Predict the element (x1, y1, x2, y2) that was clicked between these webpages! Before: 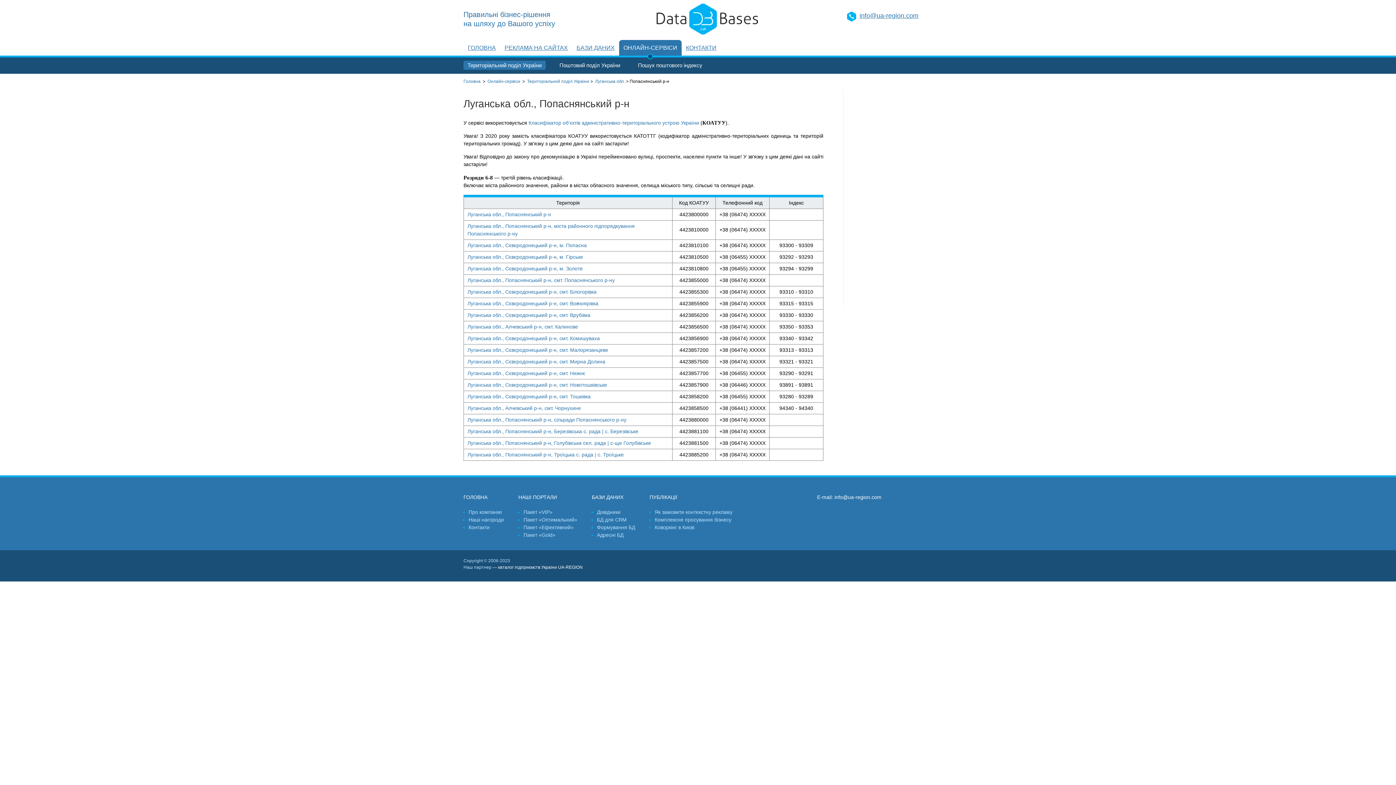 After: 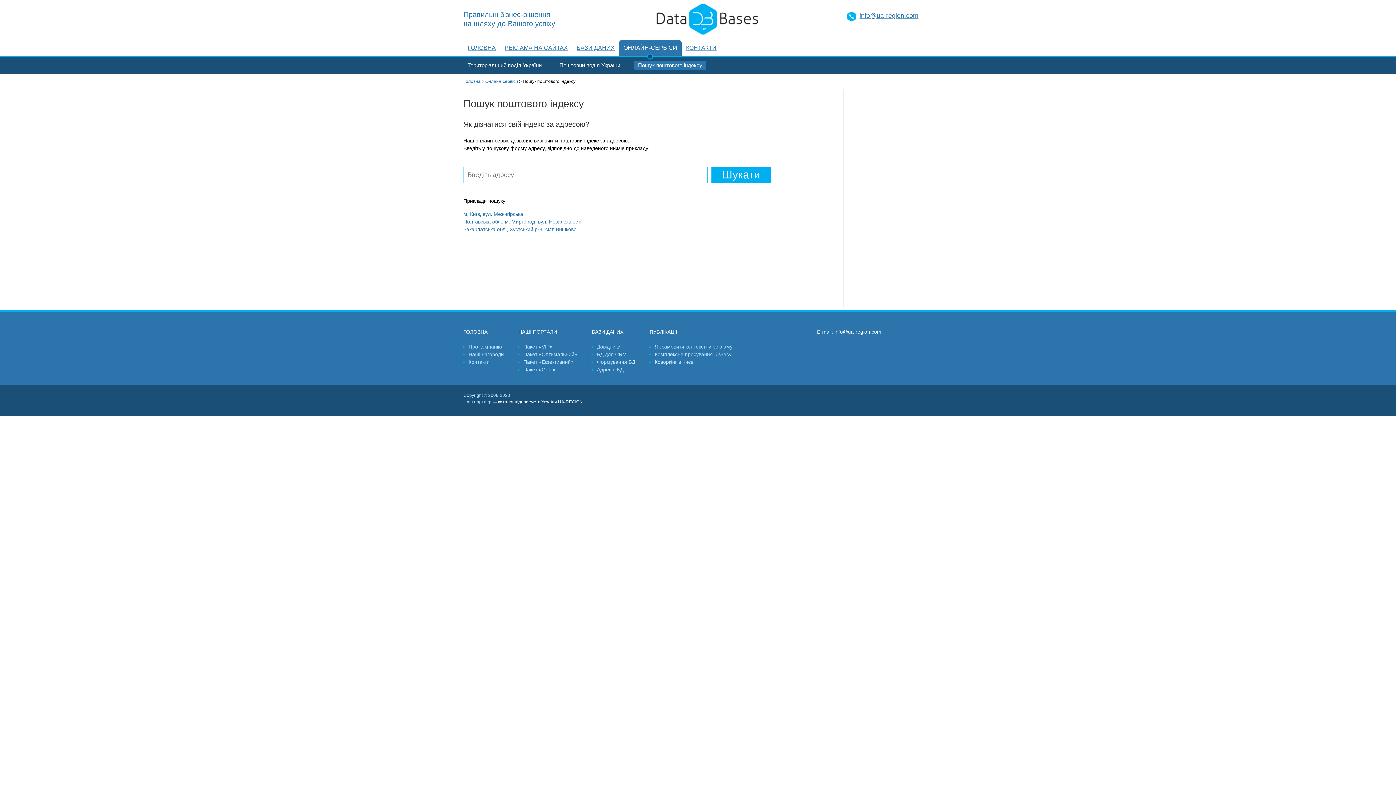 Action: bbox: (634, 60, 706, 69) label: Пошук поштового індексу